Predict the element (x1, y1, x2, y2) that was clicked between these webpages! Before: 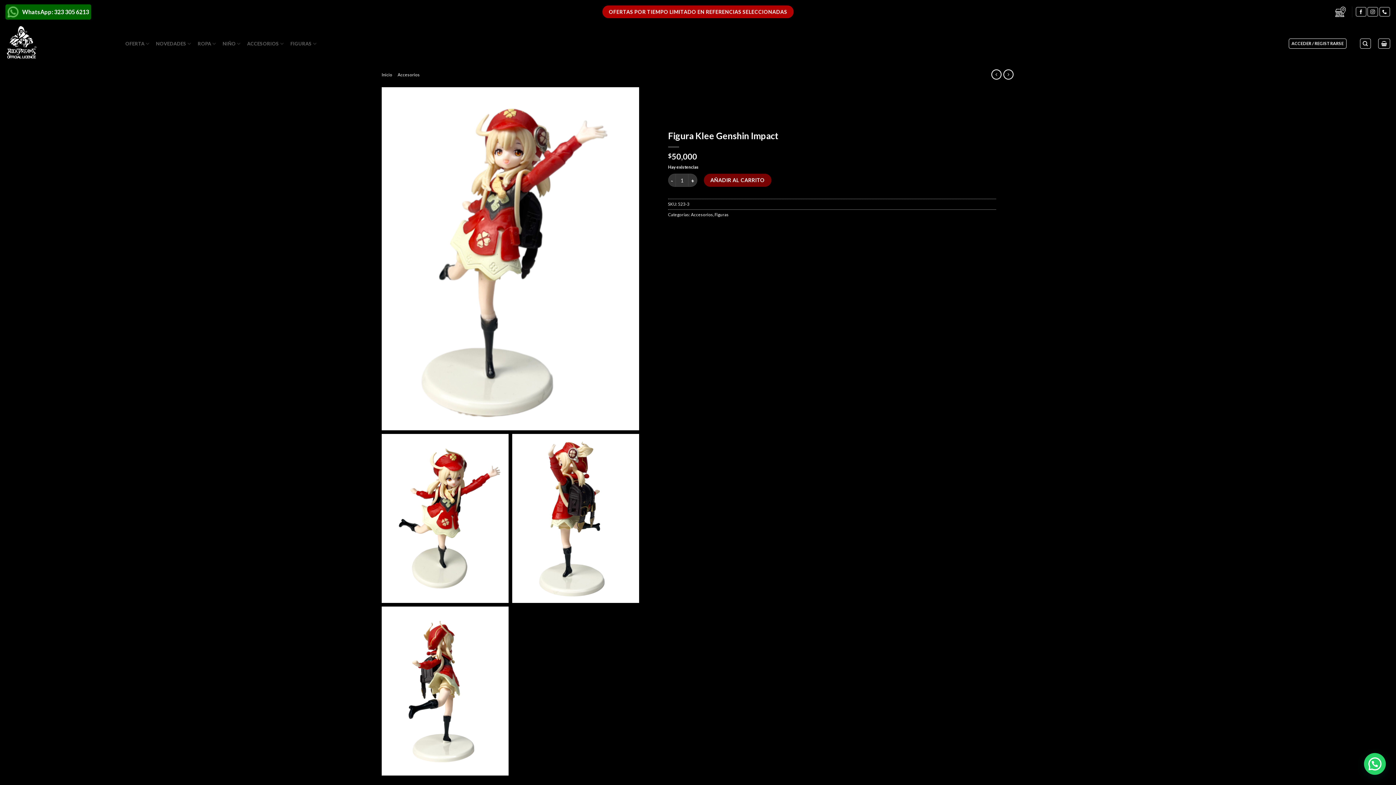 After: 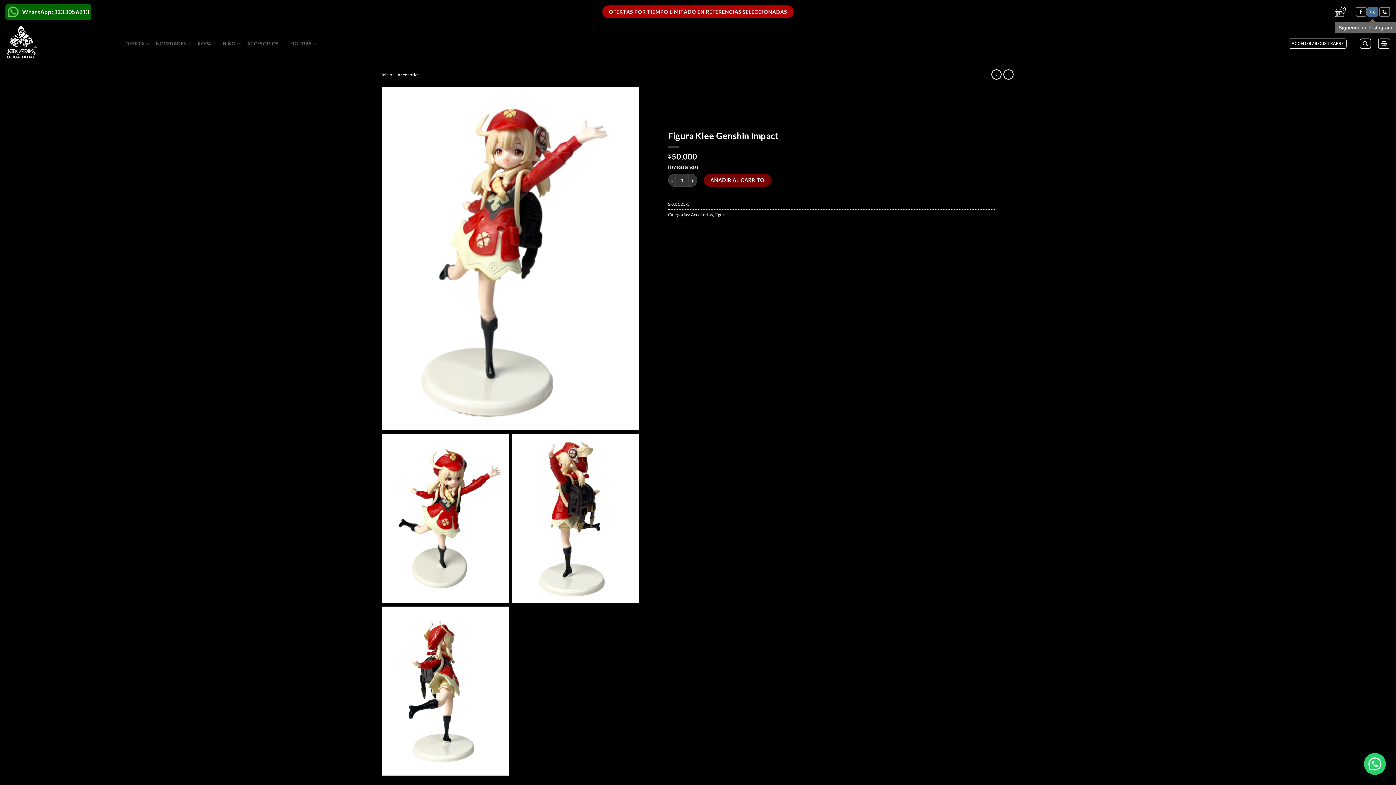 Action: label: Síguenos en Instagram bbox: (1367, 7, 1378, 16)